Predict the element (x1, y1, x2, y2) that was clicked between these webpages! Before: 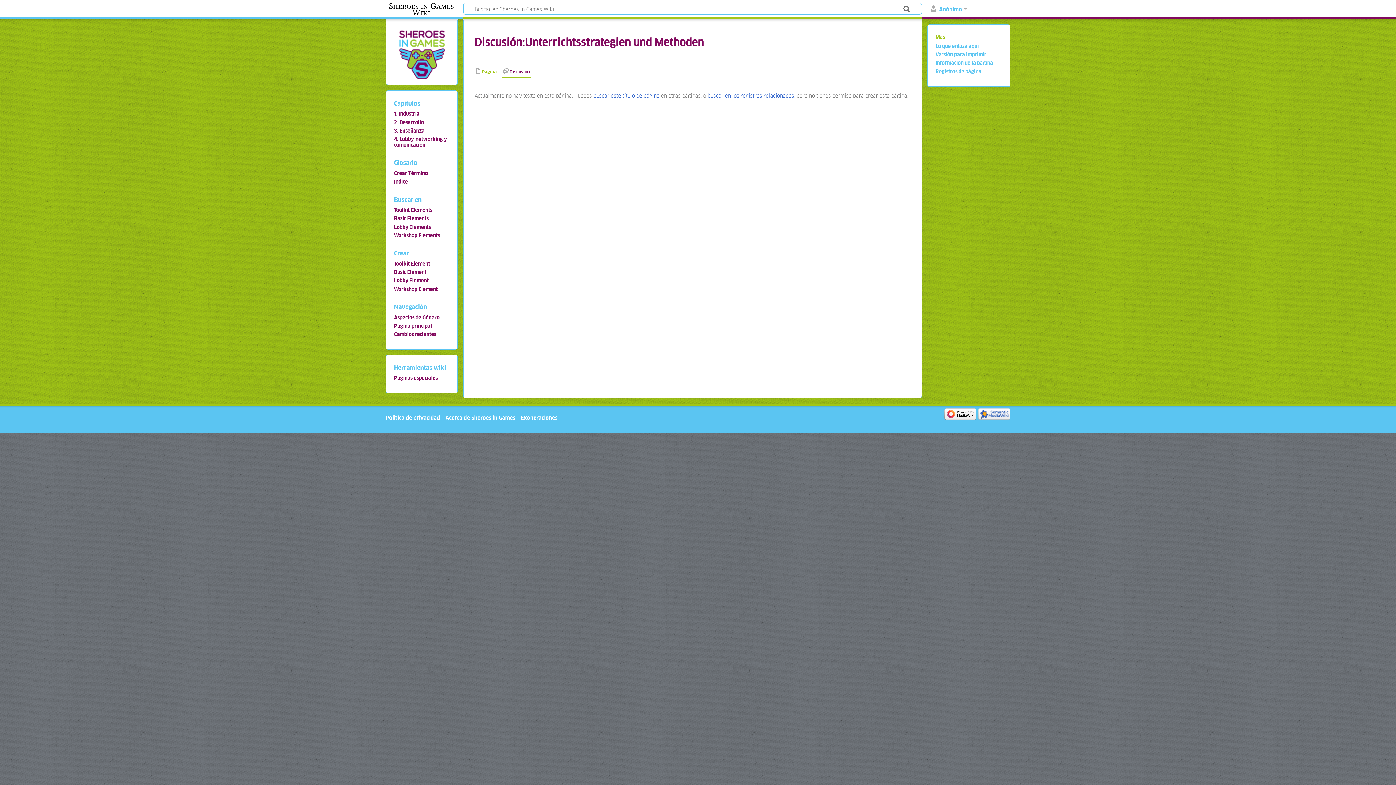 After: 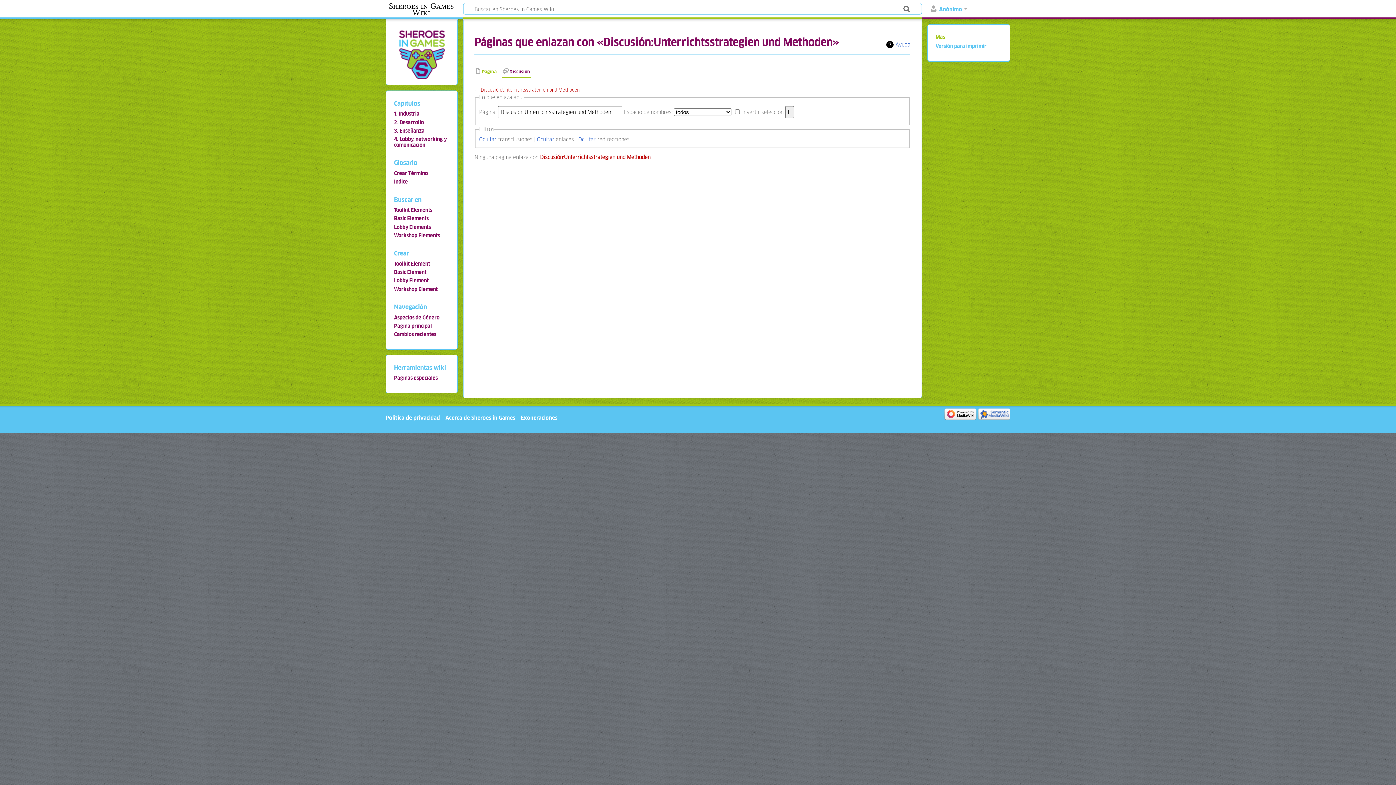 Action: label: Lo que enlaza aquí bbox: (935, 42, 979, 49)